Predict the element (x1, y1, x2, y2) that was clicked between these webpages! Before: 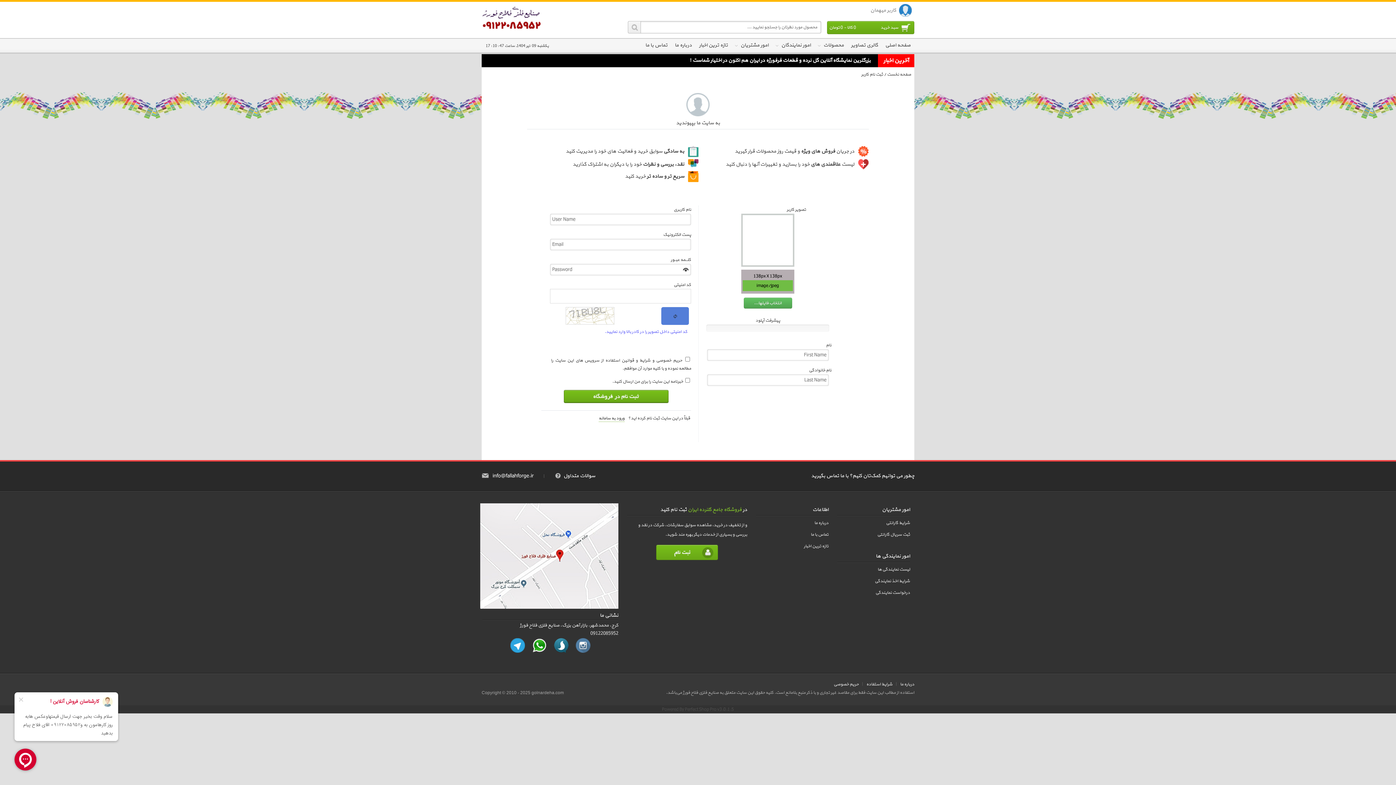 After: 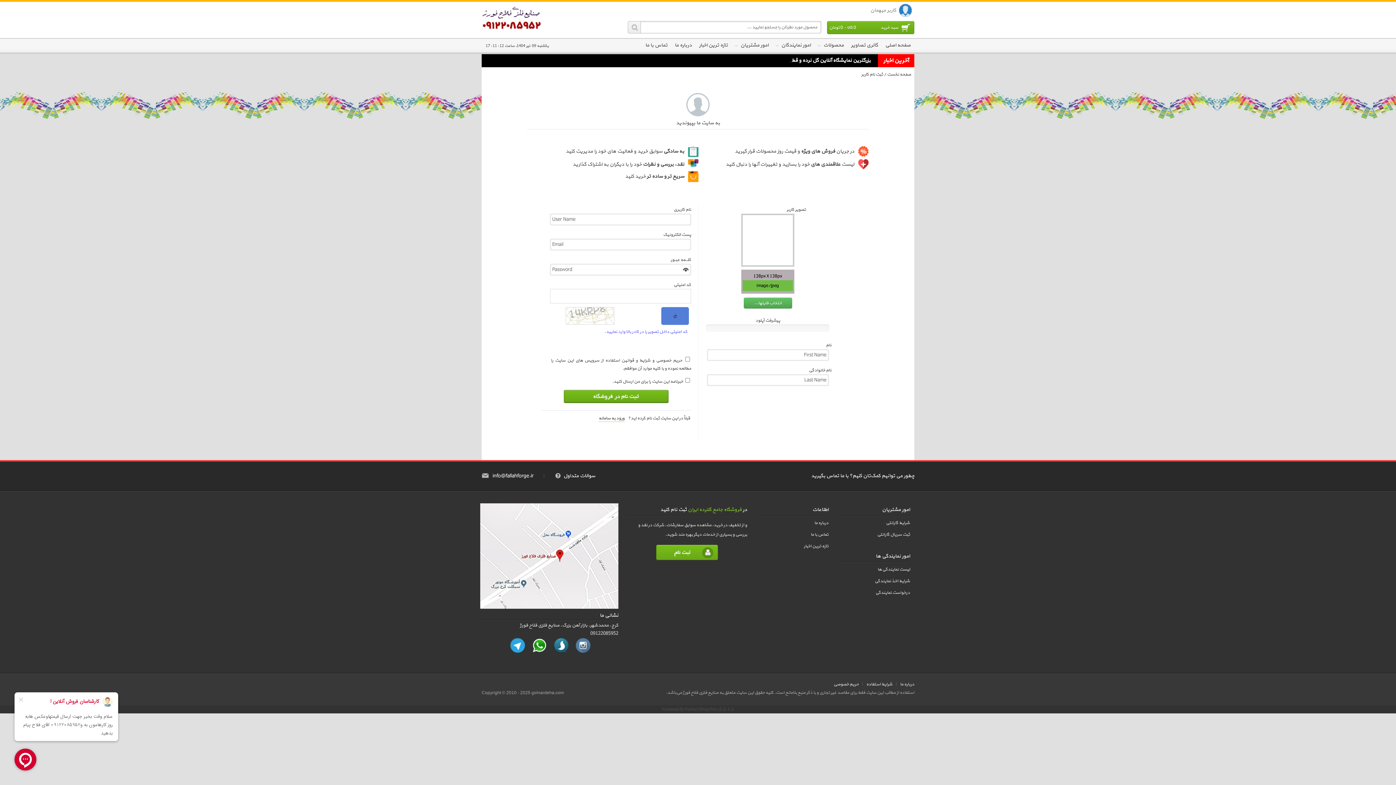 Action: bbox: (861, 71, 883, 77) label: ثبت نام کاربر